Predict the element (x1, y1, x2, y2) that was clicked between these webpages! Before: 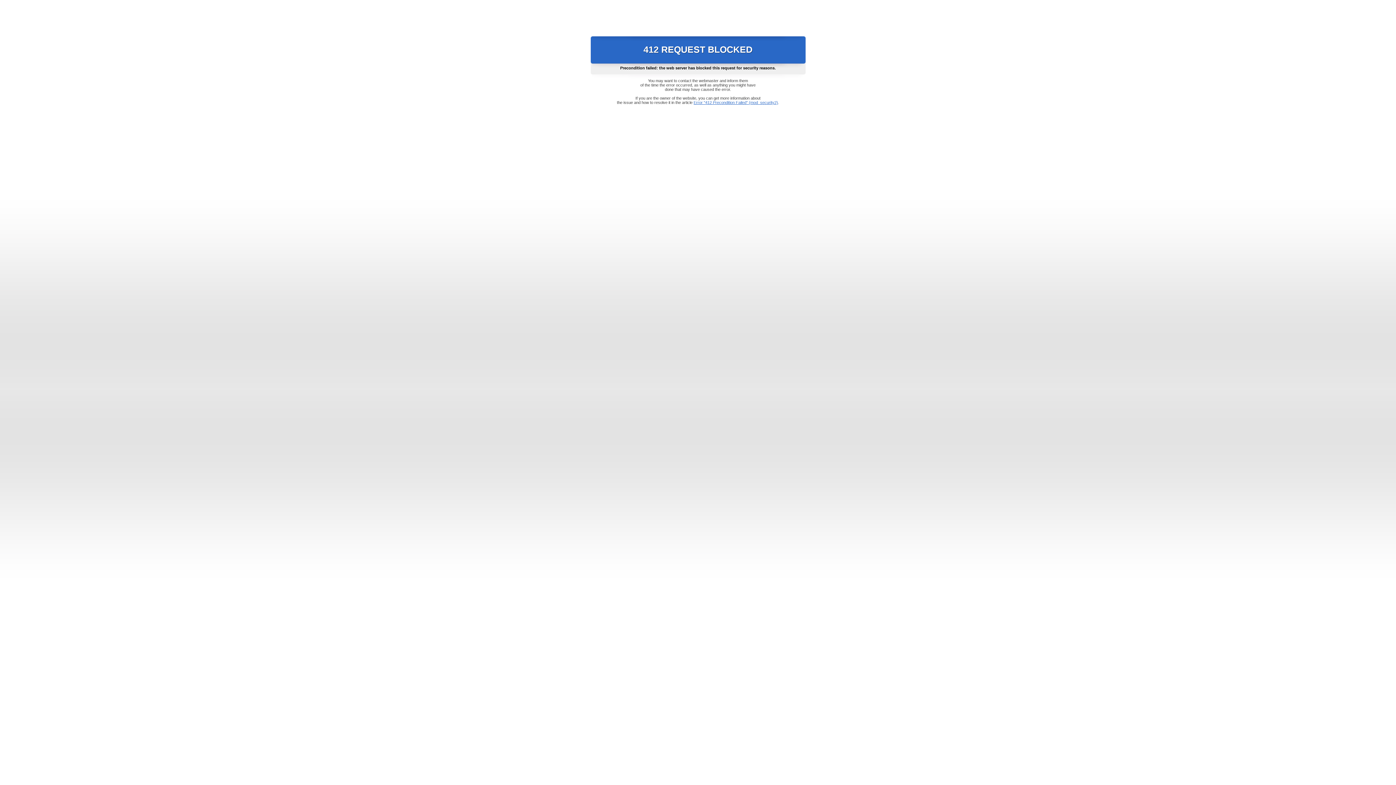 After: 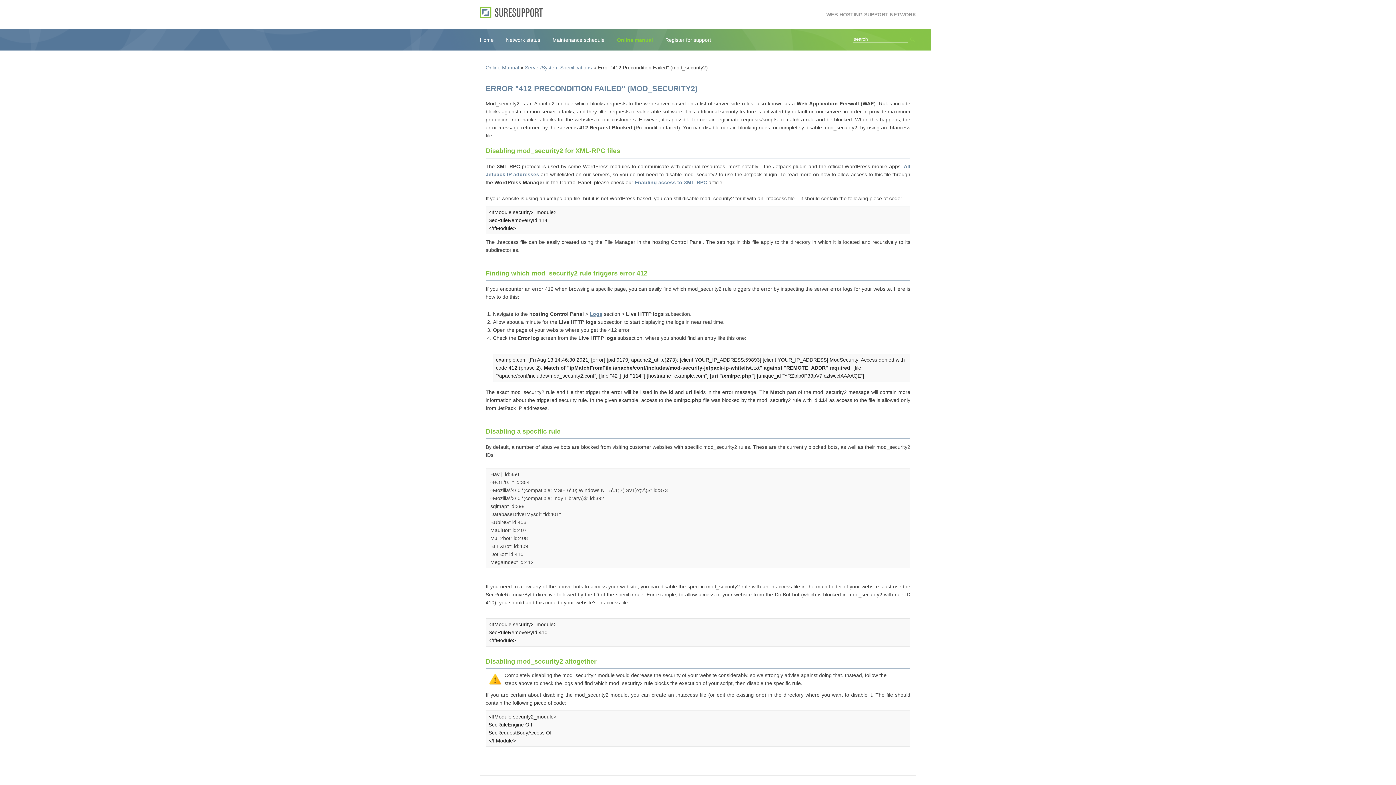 Action: bbox: (693, 100, 778, 104) label: Error "412 Precondition Failed" (mod_security2)